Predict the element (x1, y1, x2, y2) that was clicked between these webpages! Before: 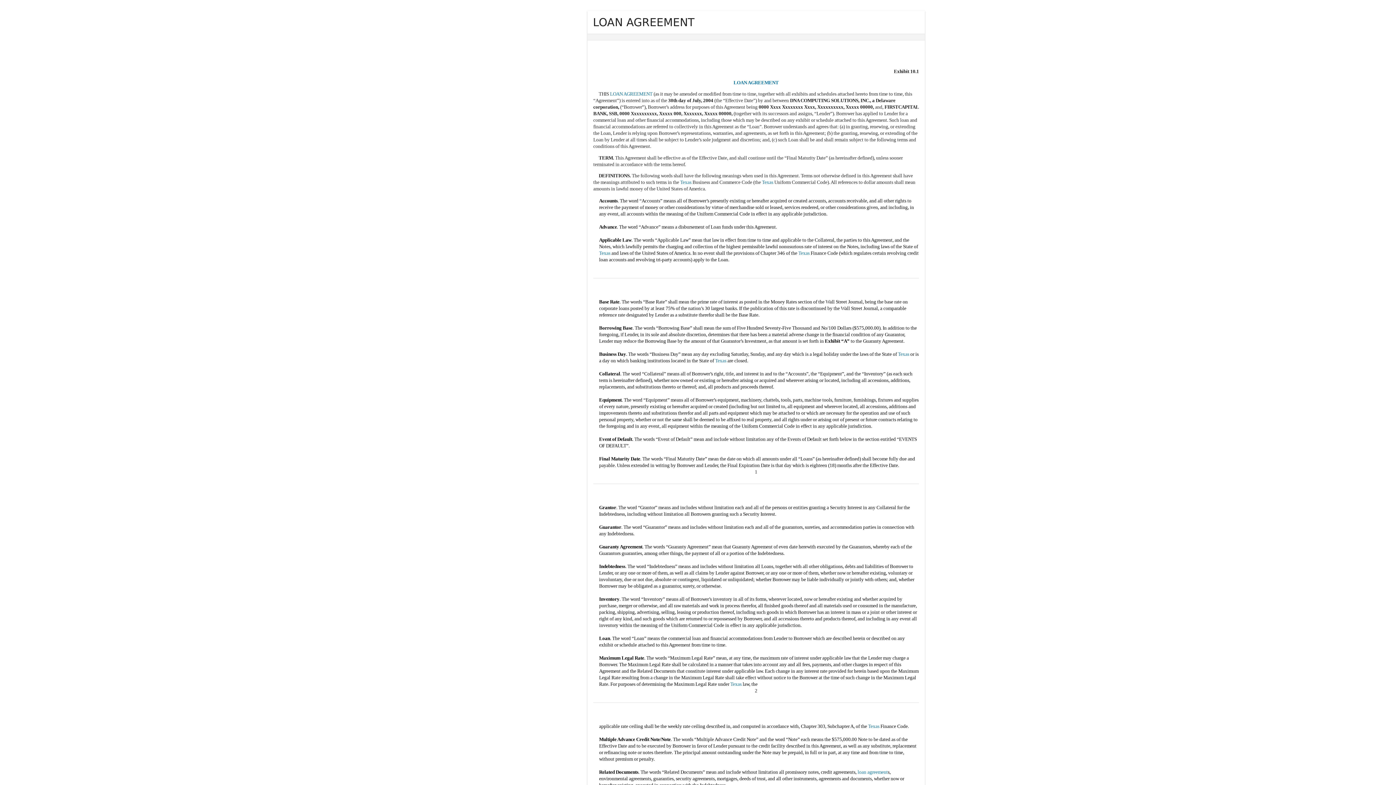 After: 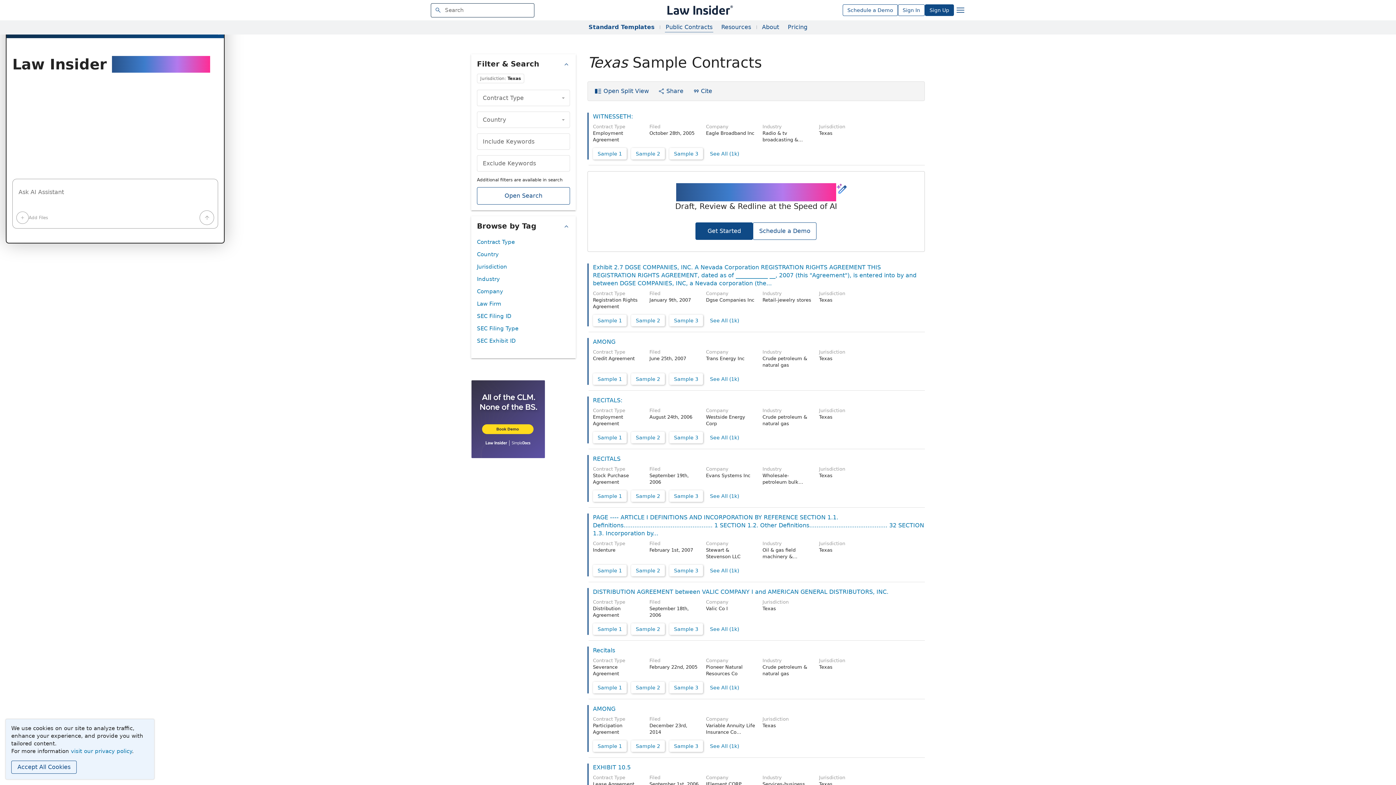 Action: label: Texas bbox: (798, 250, 809, 256)